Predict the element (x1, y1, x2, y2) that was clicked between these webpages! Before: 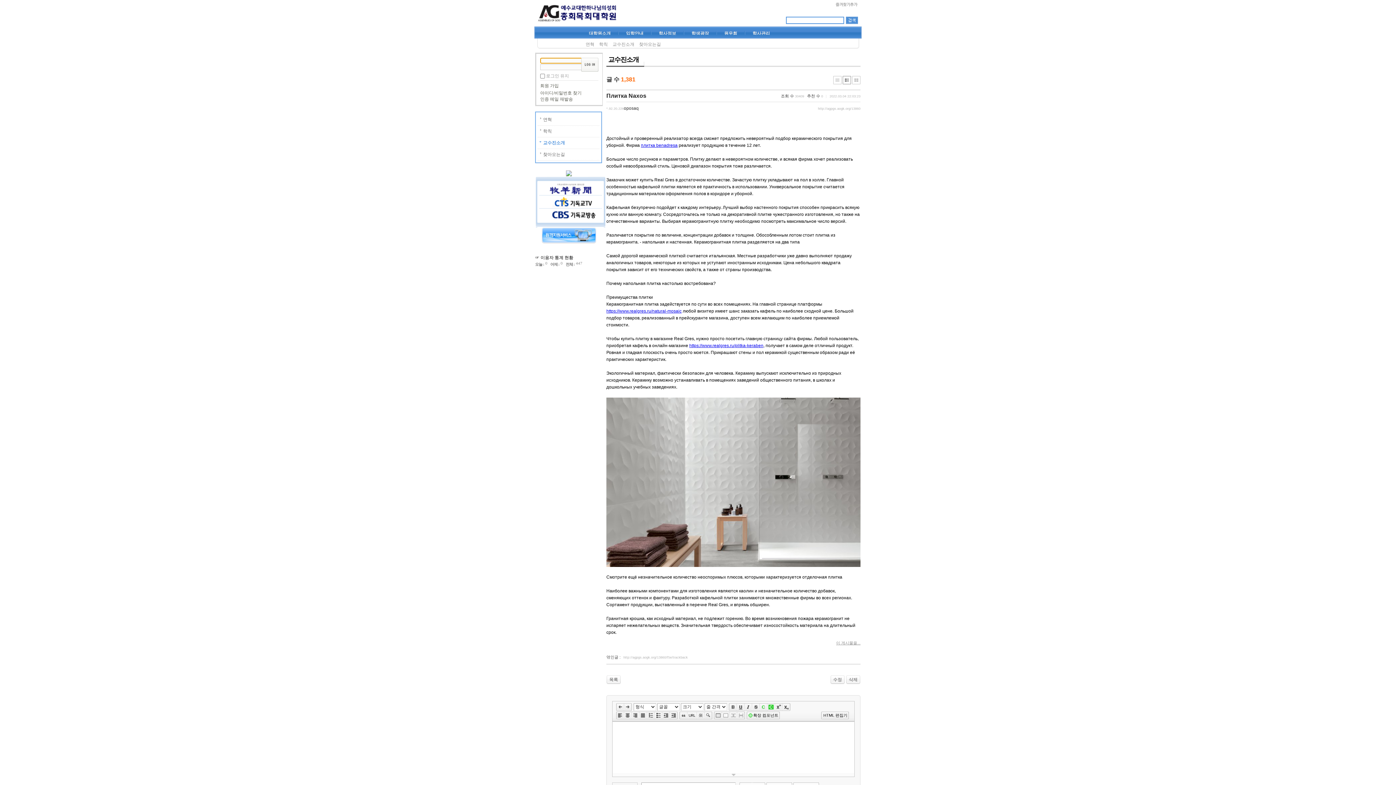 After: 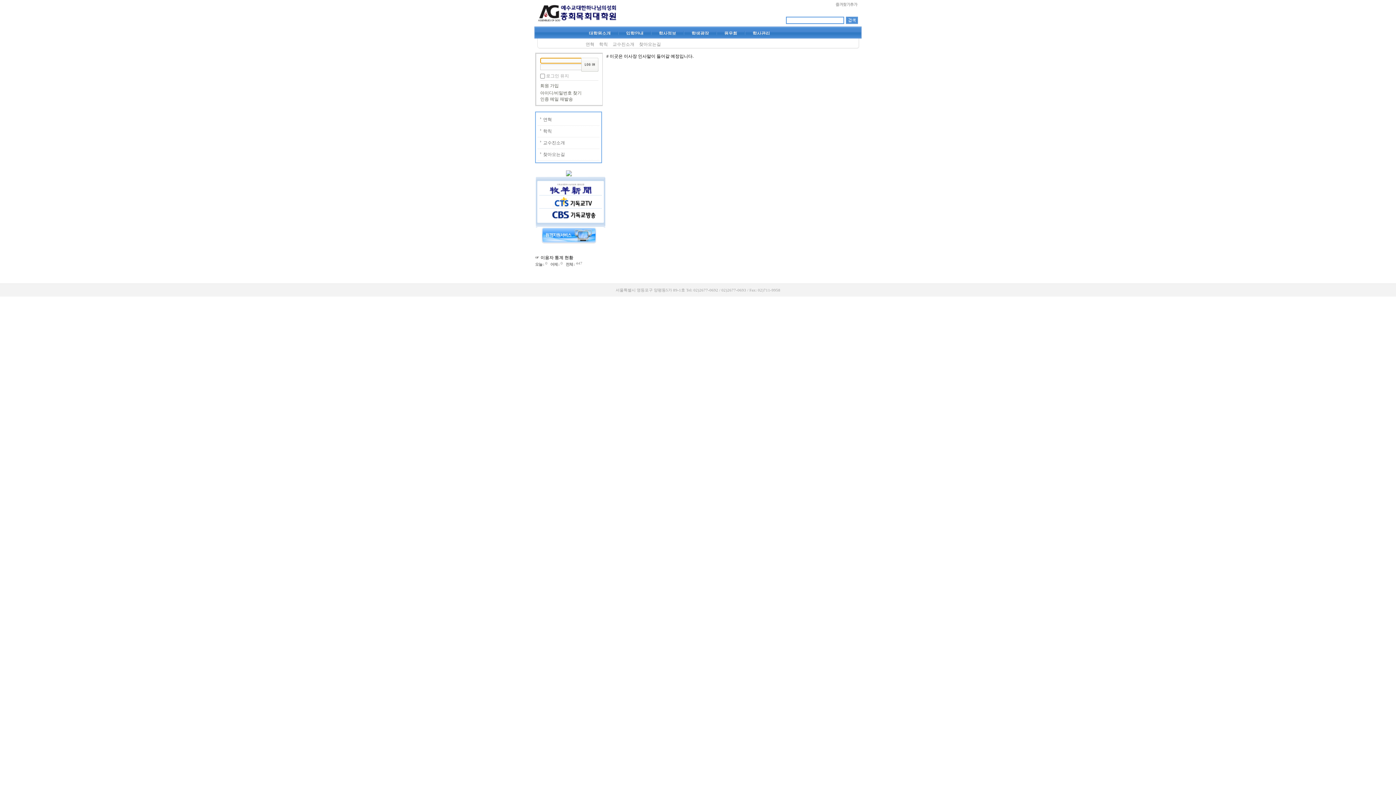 Action: bbox: (581, 25, 618, 39) label: 대학원소개